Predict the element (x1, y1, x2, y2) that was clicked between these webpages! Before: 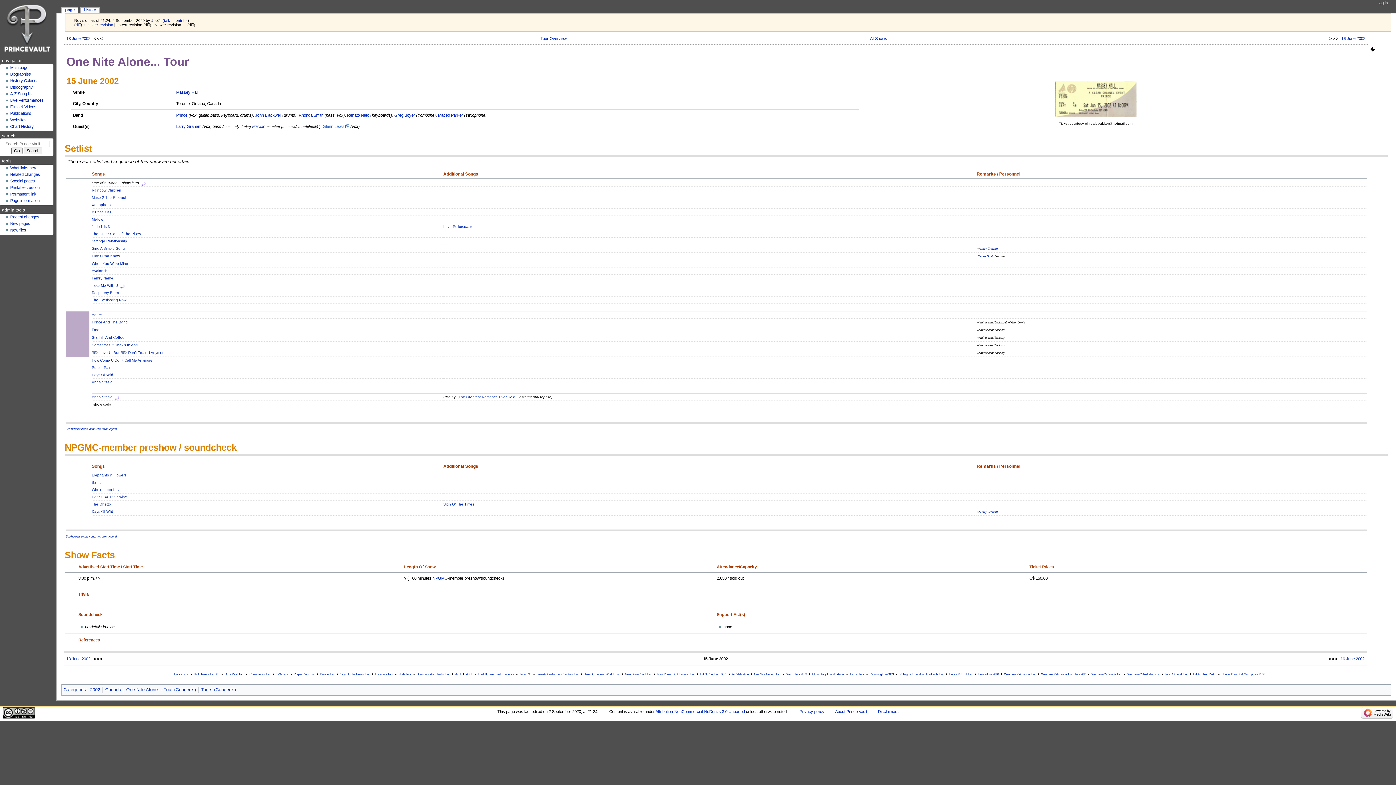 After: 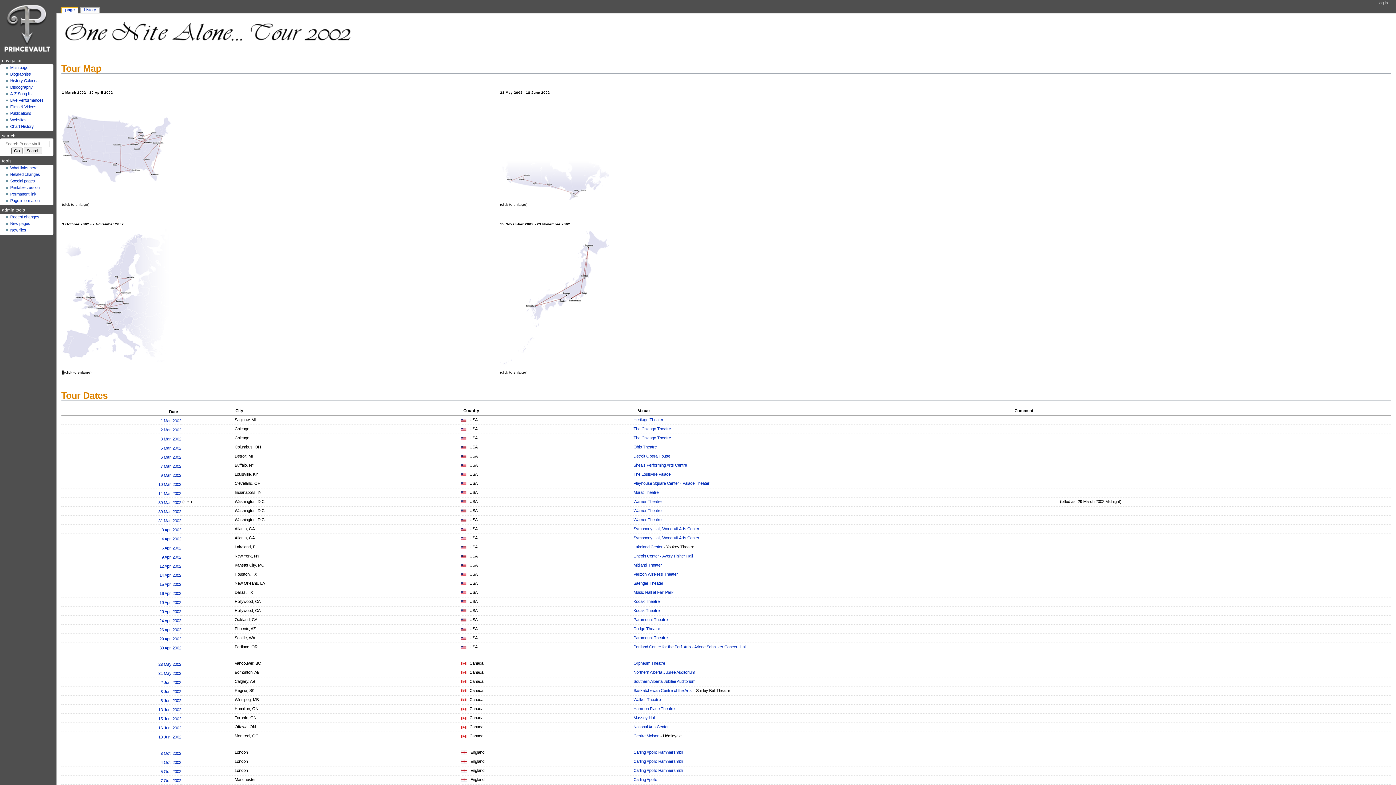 Action: label: Tour Overview bbox: (540, 36, 566, 40)